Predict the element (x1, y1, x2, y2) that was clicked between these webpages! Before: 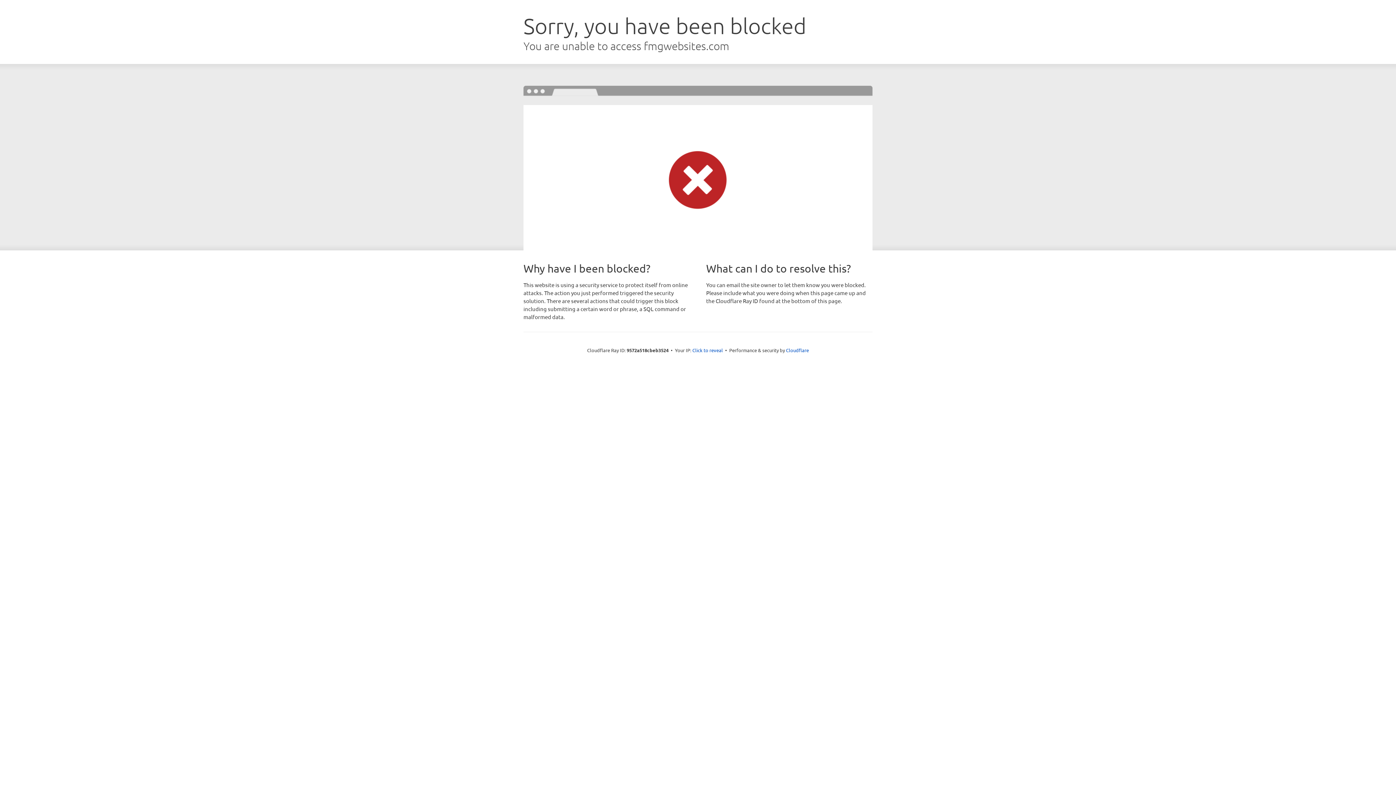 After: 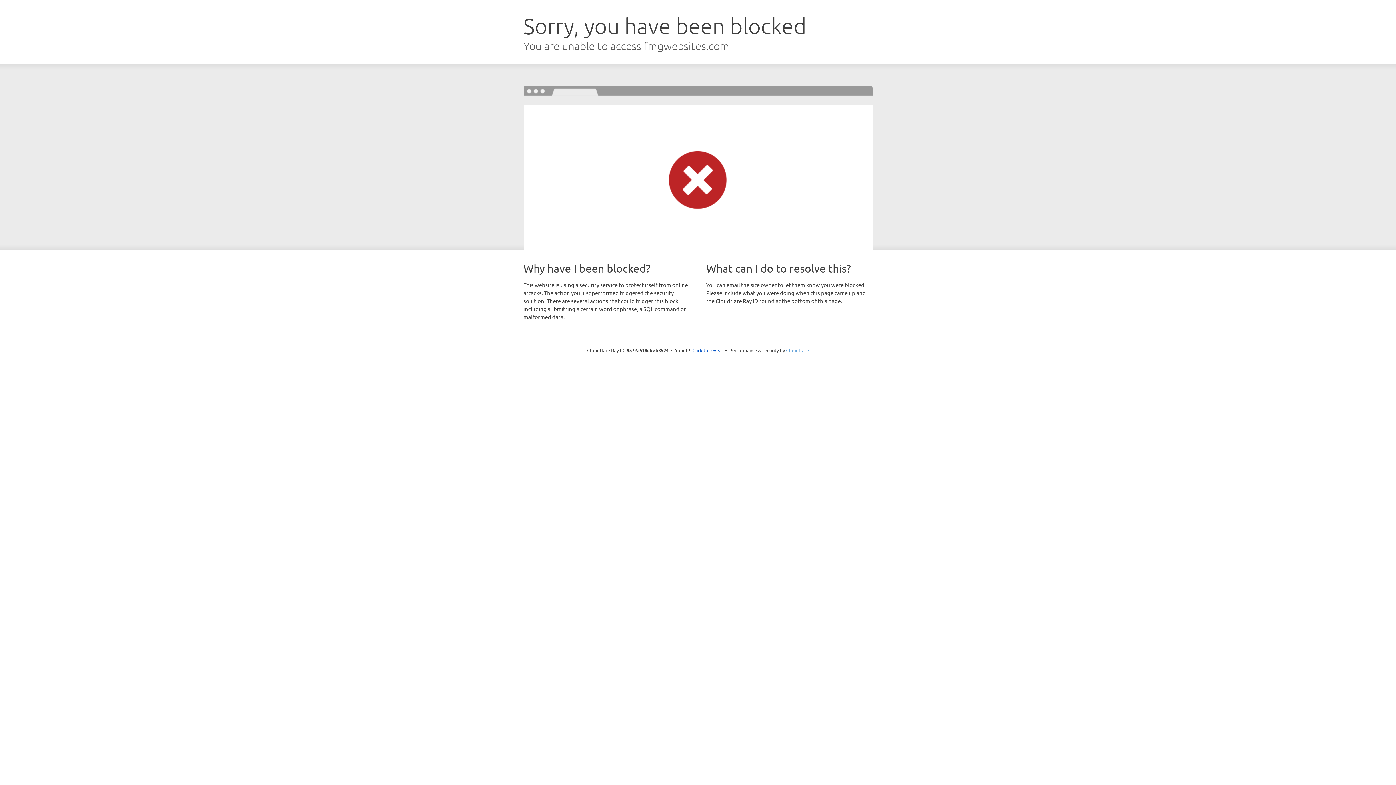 Action: label: Cloudflare bbox: (786, 347, 809, 353)